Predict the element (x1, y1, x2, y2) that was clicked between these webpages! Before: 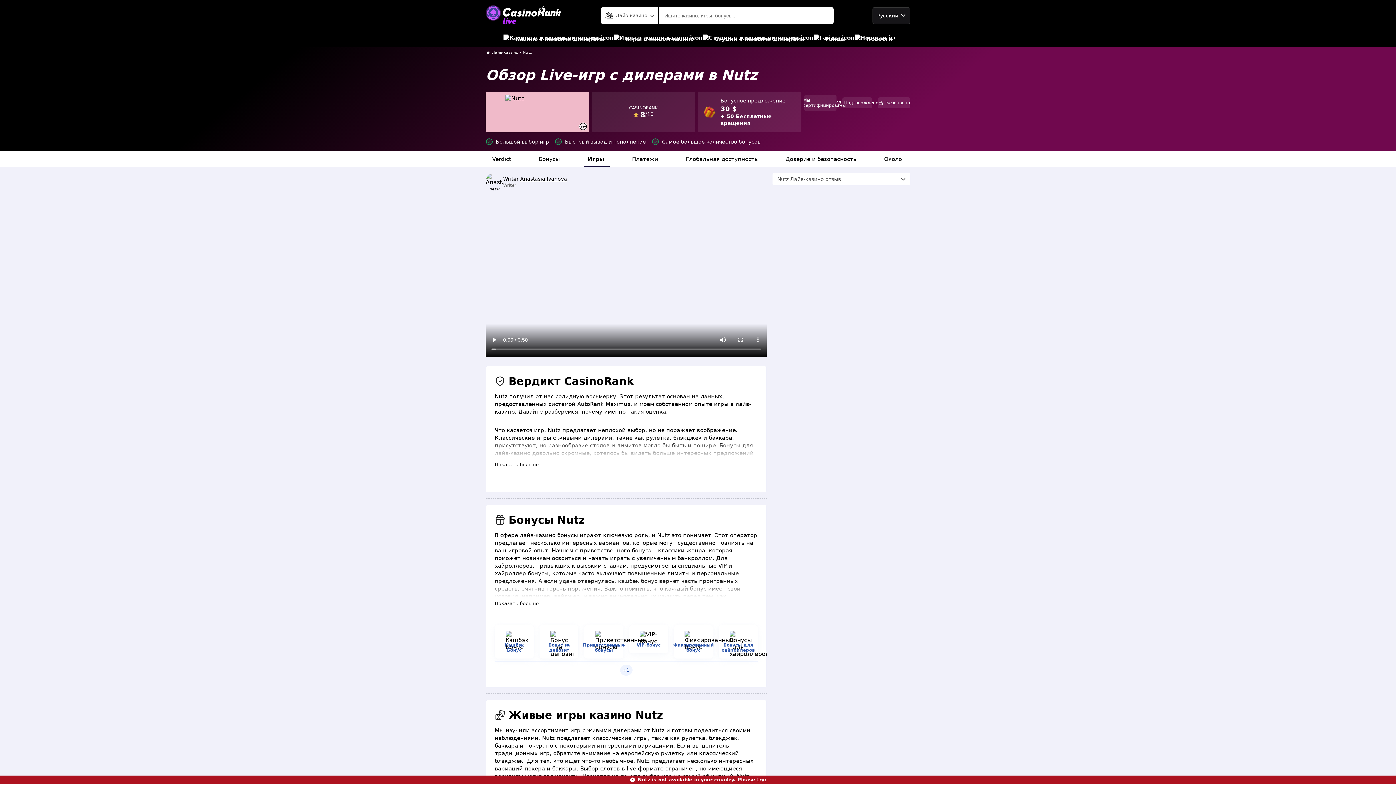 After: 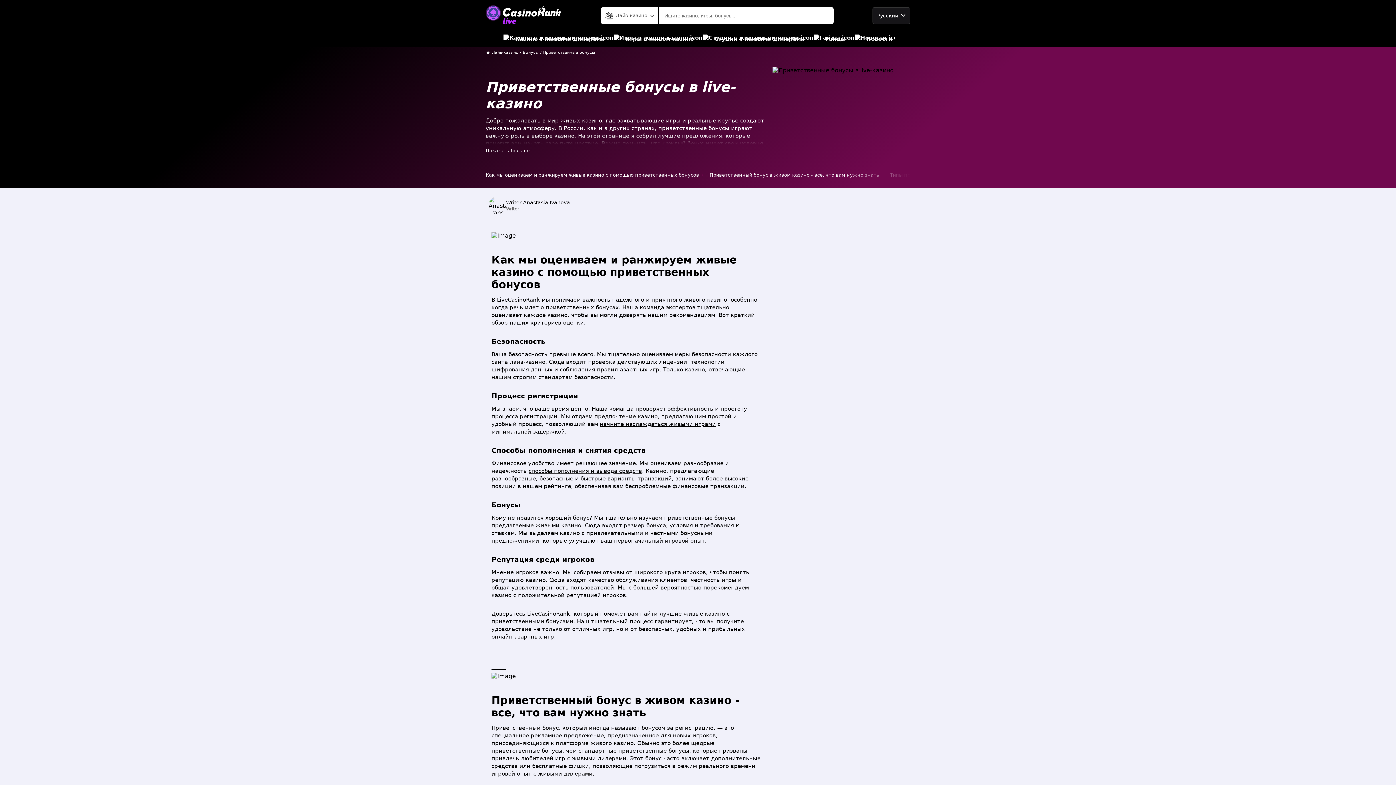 Action: bbox: (583, 642, 624, 653) label: Приветственные бонусы